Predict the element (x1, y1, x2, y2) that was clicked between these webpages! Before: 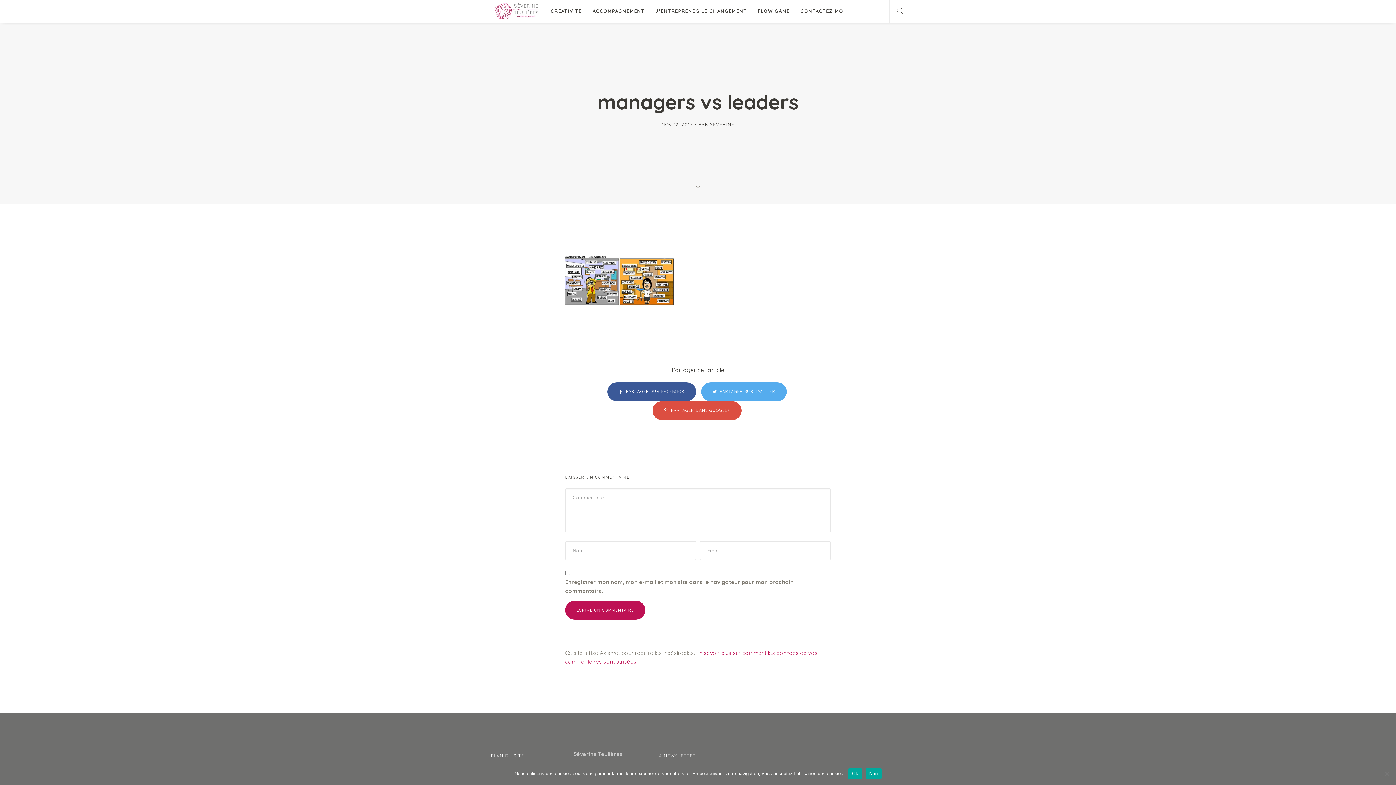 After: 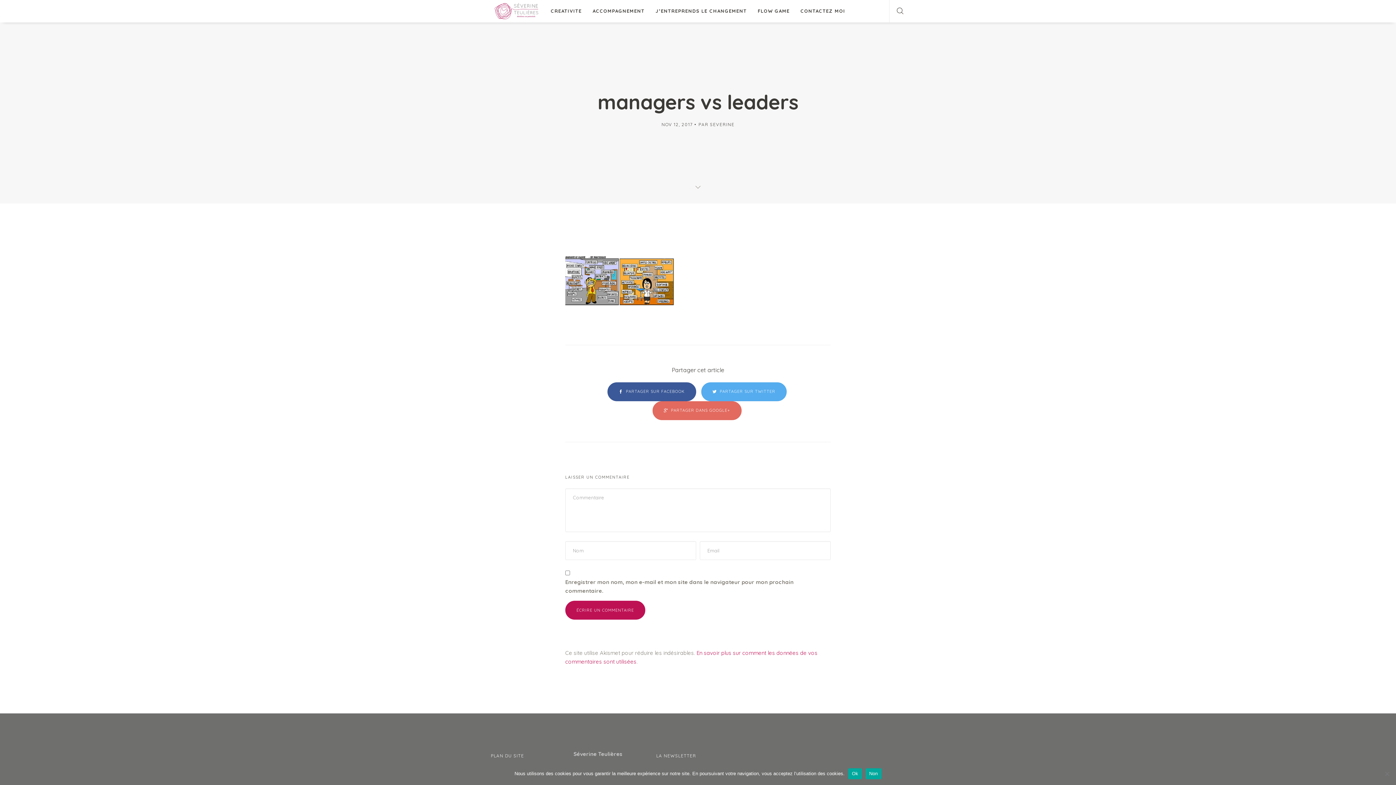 Action: label:  PARTAGER DANS GOOGLE+ bbox: (652, 401, 741, 420)